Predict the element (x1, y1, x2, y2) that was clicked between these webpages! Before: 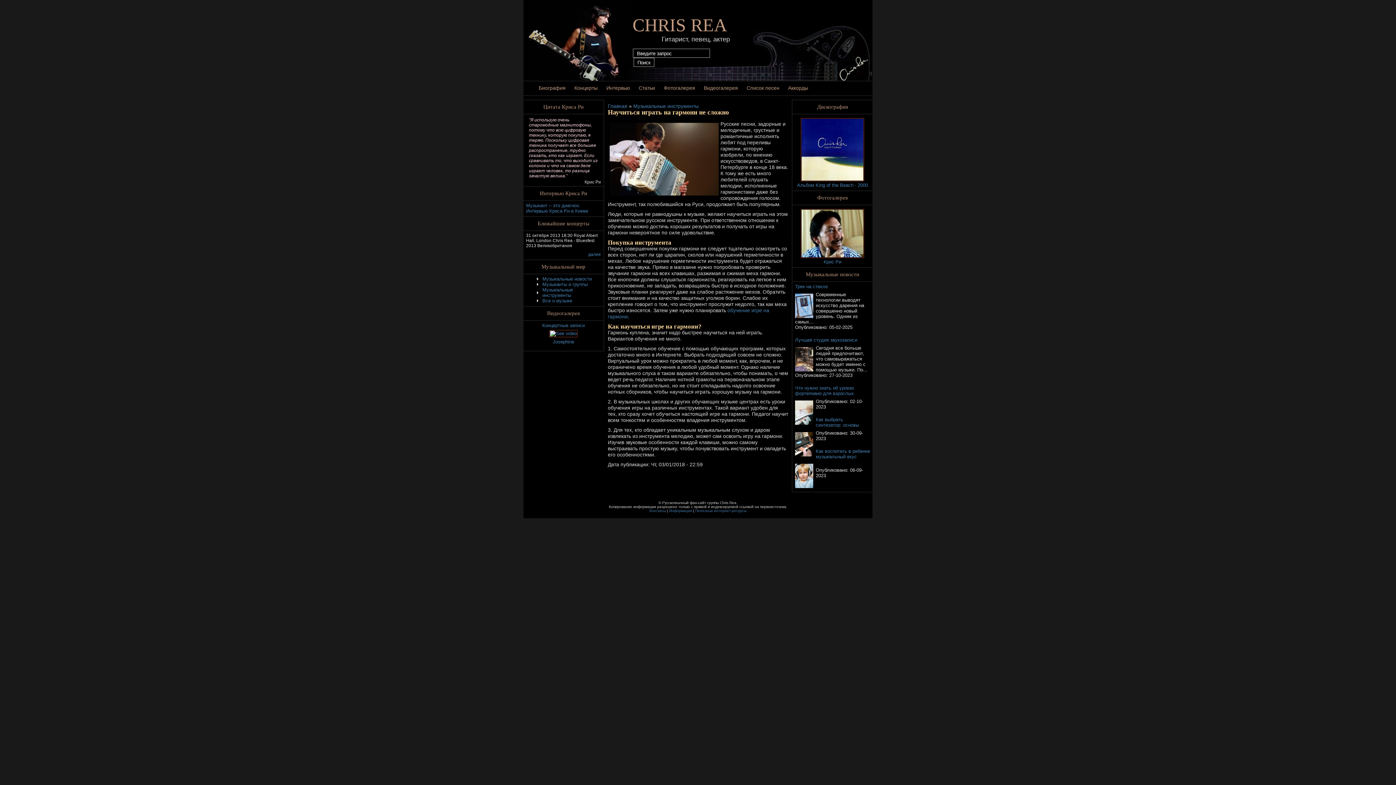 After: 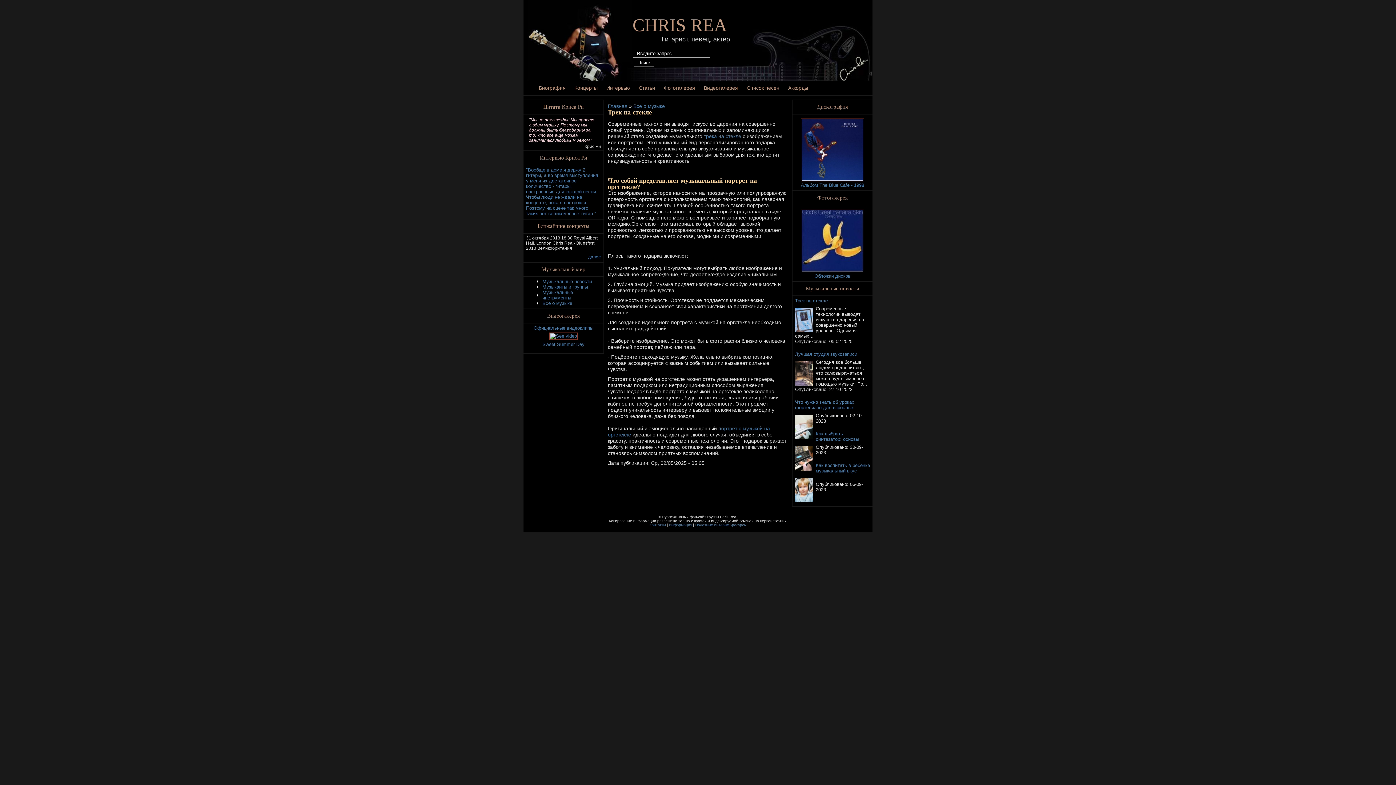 Action: bbox: (795, 284, 828, 289) label: Трек на стекле